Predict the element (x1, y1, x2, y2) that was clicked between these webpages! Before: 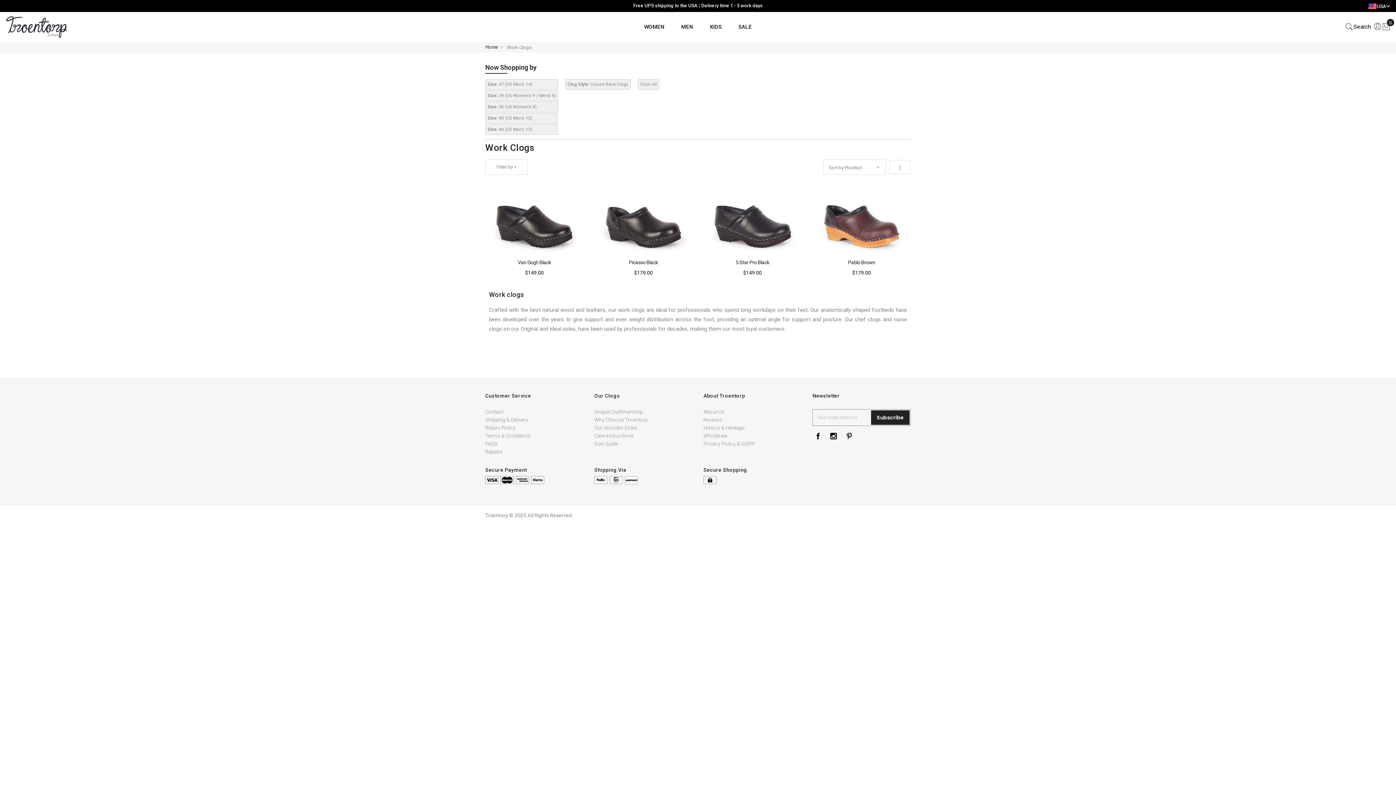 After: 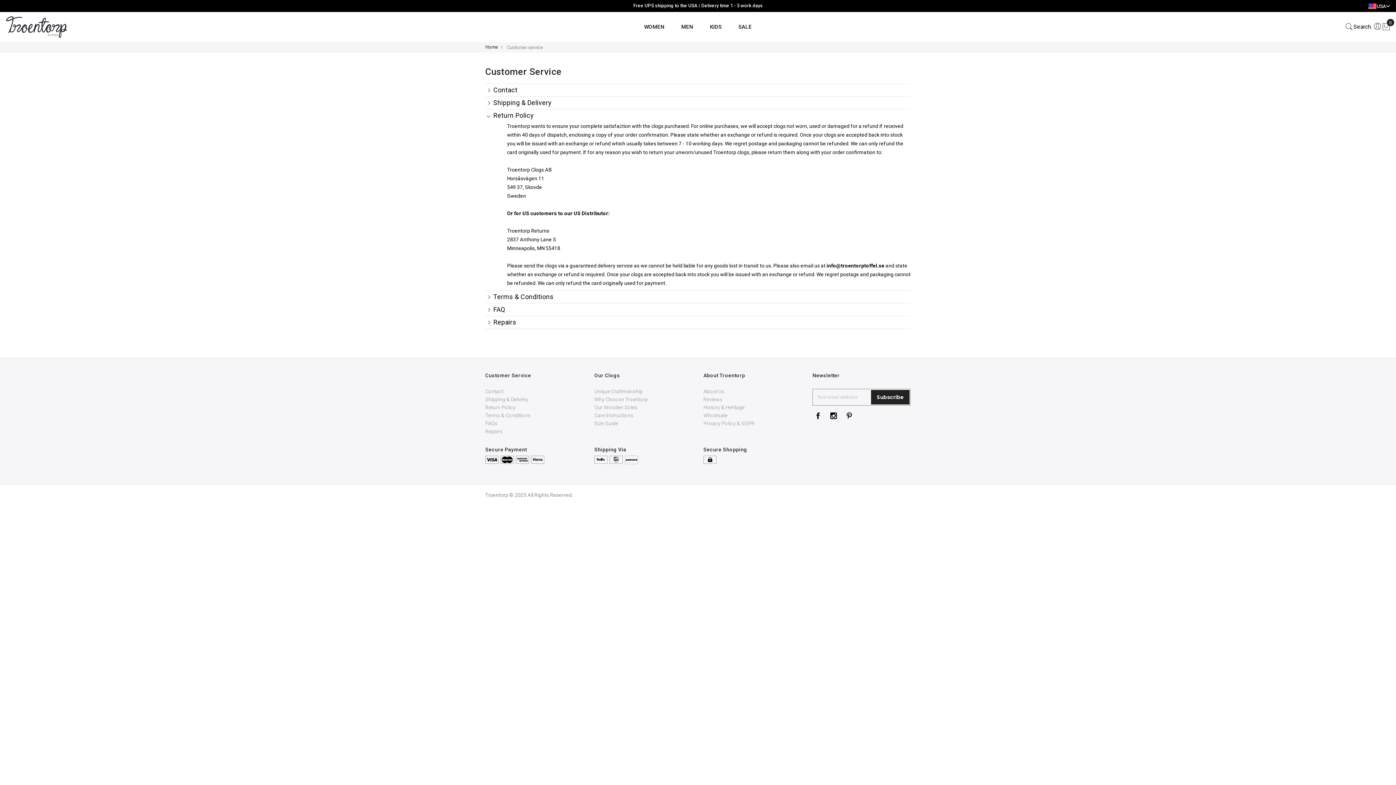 Action: label: Return Policy bbox: (485, 425, 515, 431)